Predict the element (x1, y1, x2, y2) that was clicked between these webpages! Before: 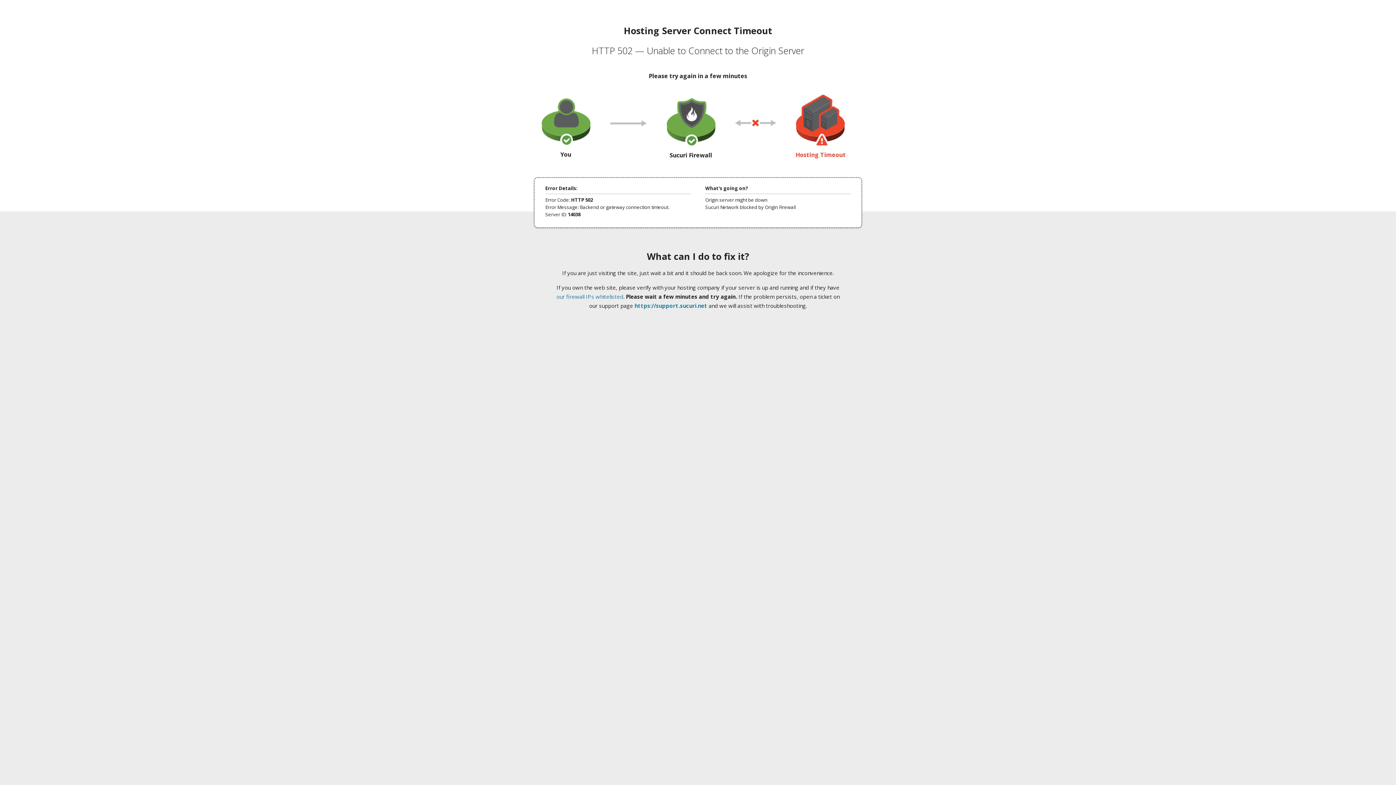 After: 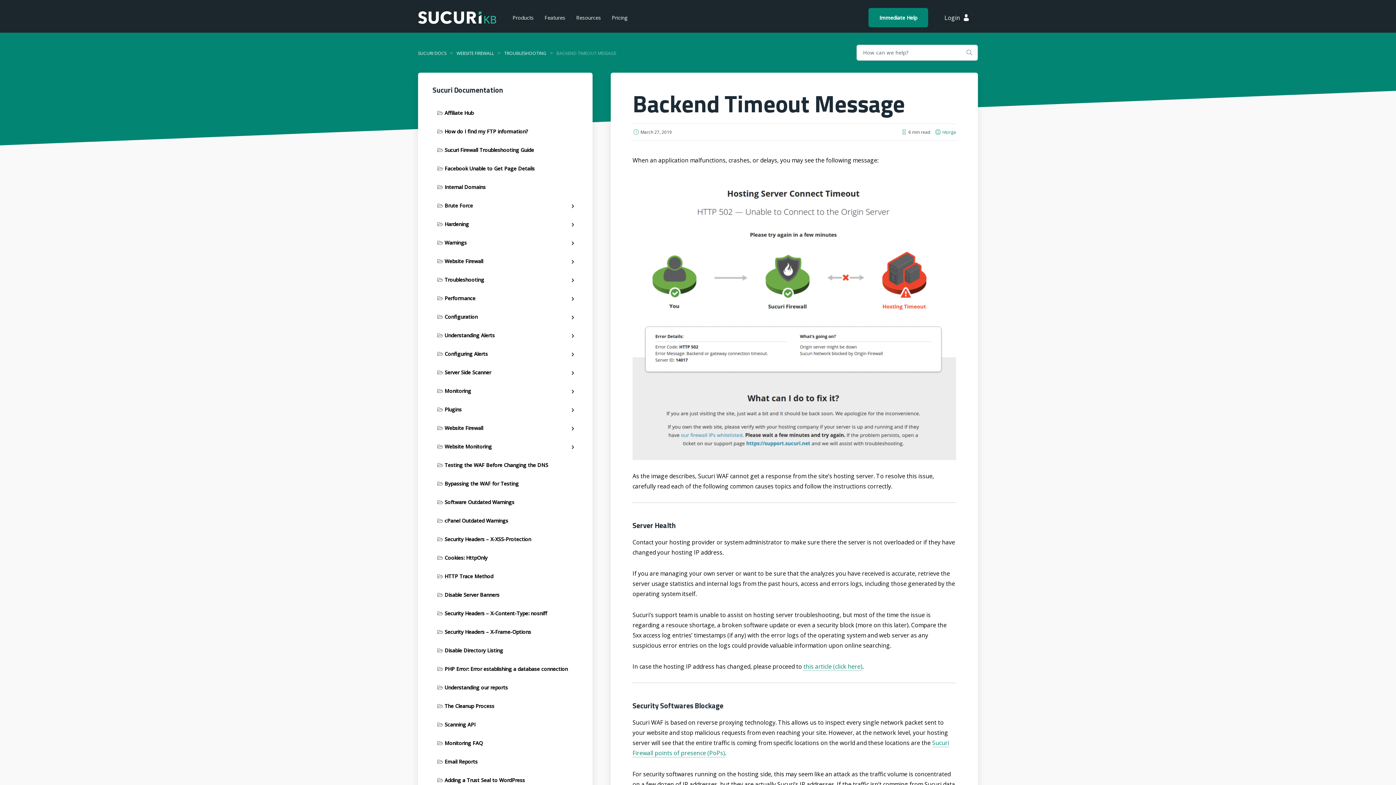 Action: label: our firewall IPs whitelisted bbox: (556, 293, 623, 300)